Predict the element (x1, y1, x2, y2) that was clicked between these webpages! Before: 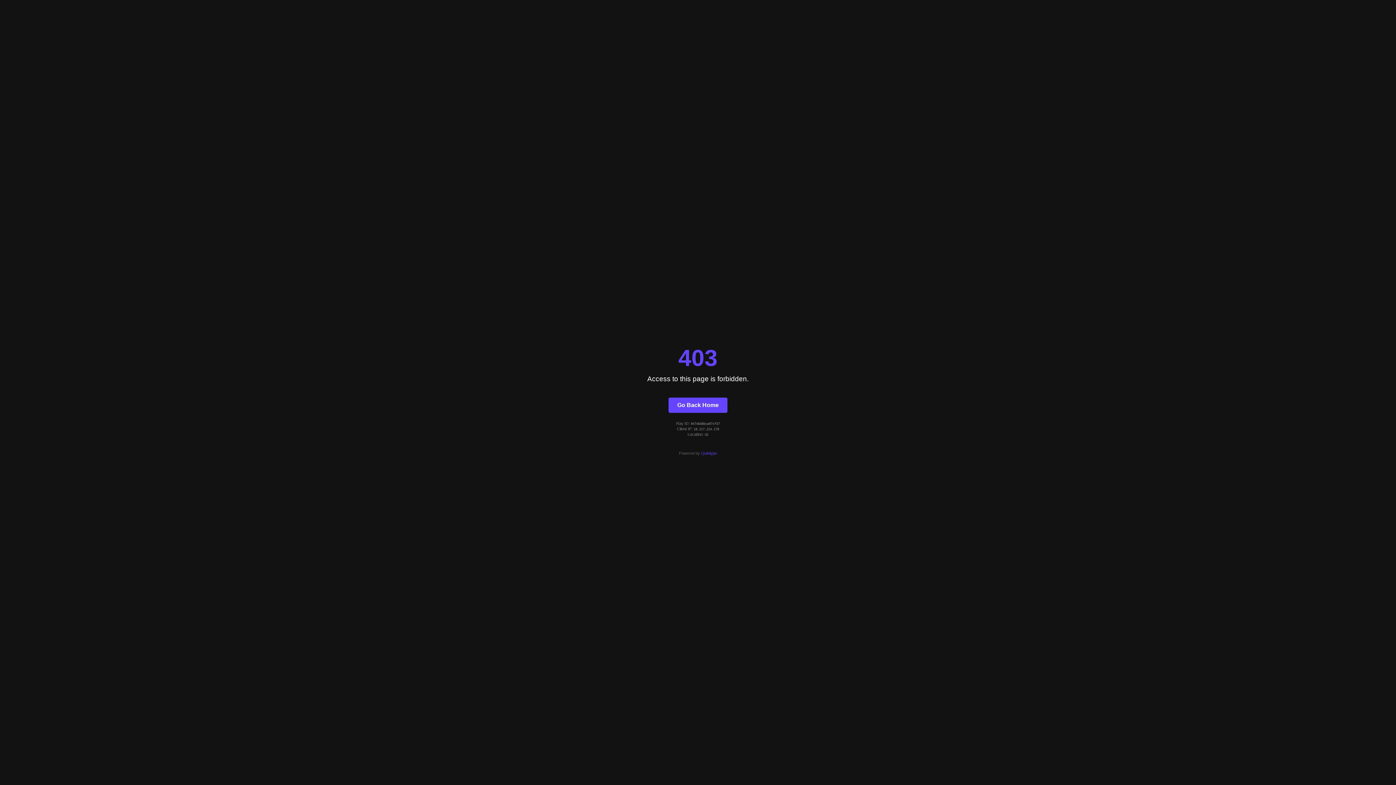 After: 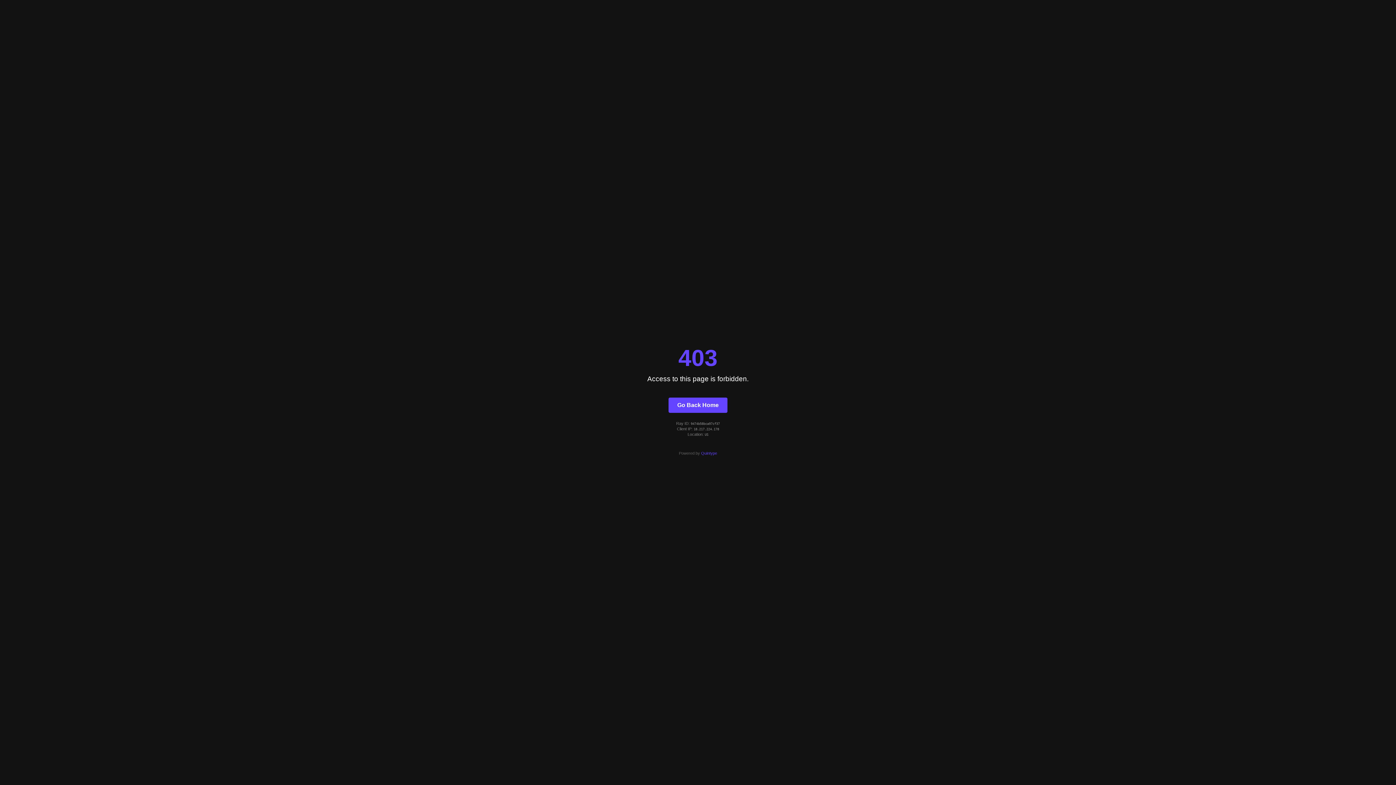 Action: label: Quintype bbox: (701, 451, 717, 455)